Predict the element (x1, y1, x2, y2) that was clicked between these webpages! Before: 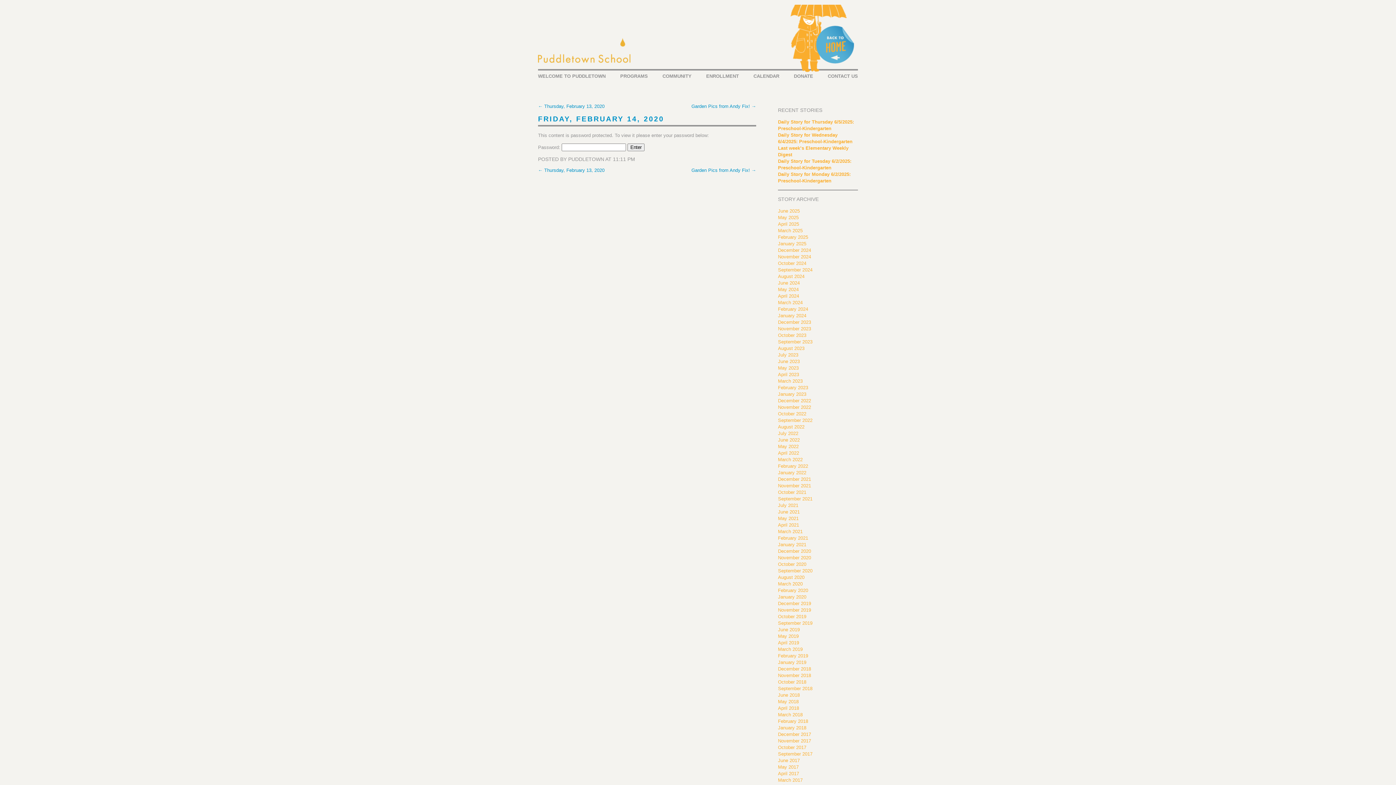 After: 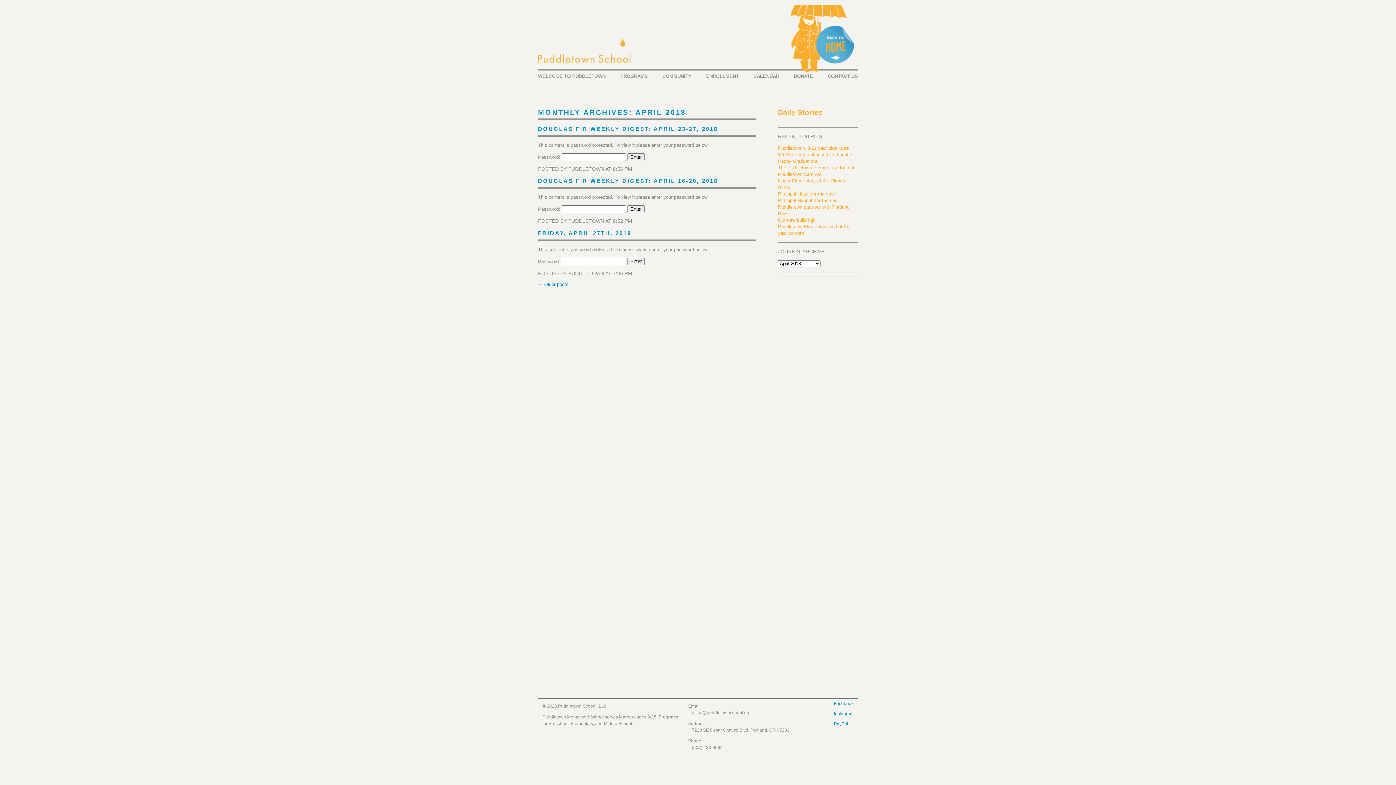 Action: bbox: (778, 705, 799, 711) label: April 2018